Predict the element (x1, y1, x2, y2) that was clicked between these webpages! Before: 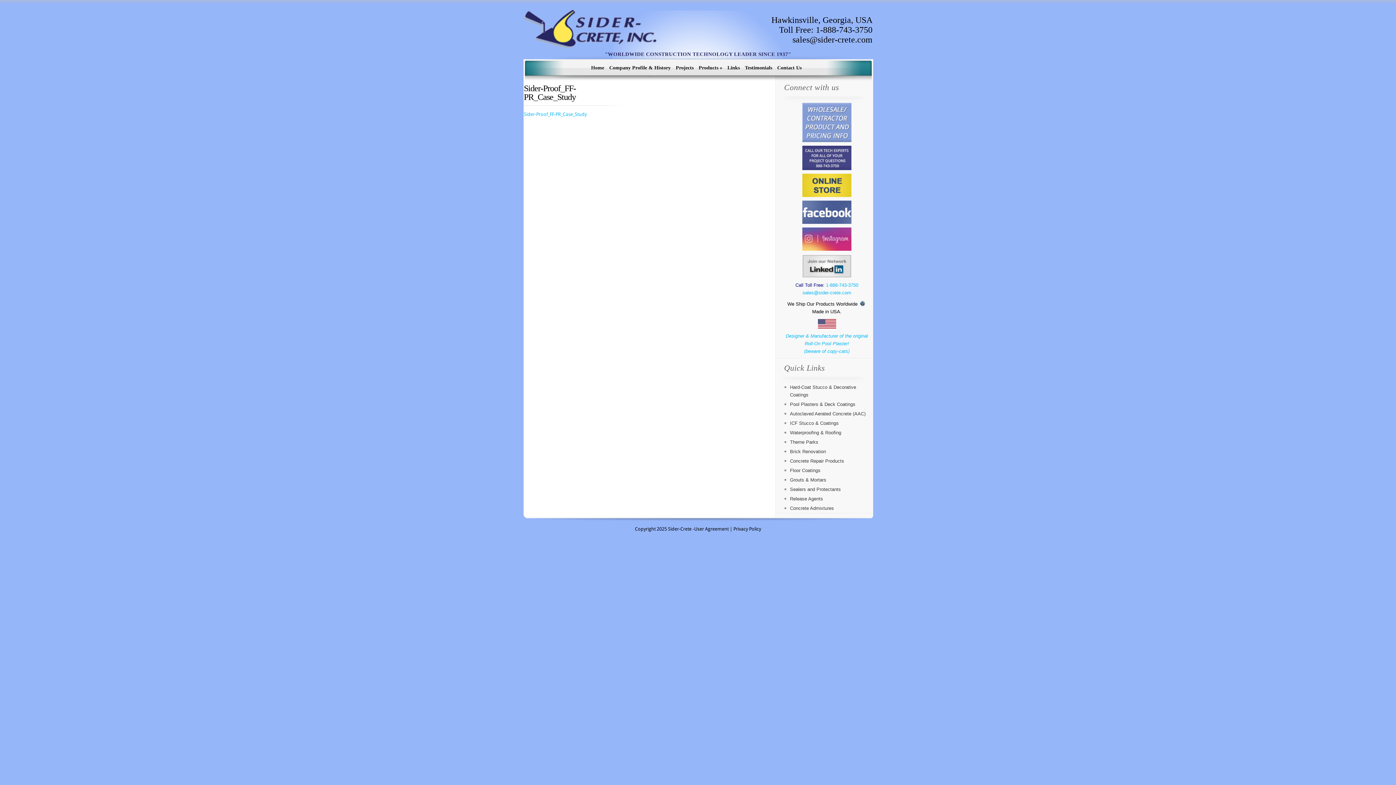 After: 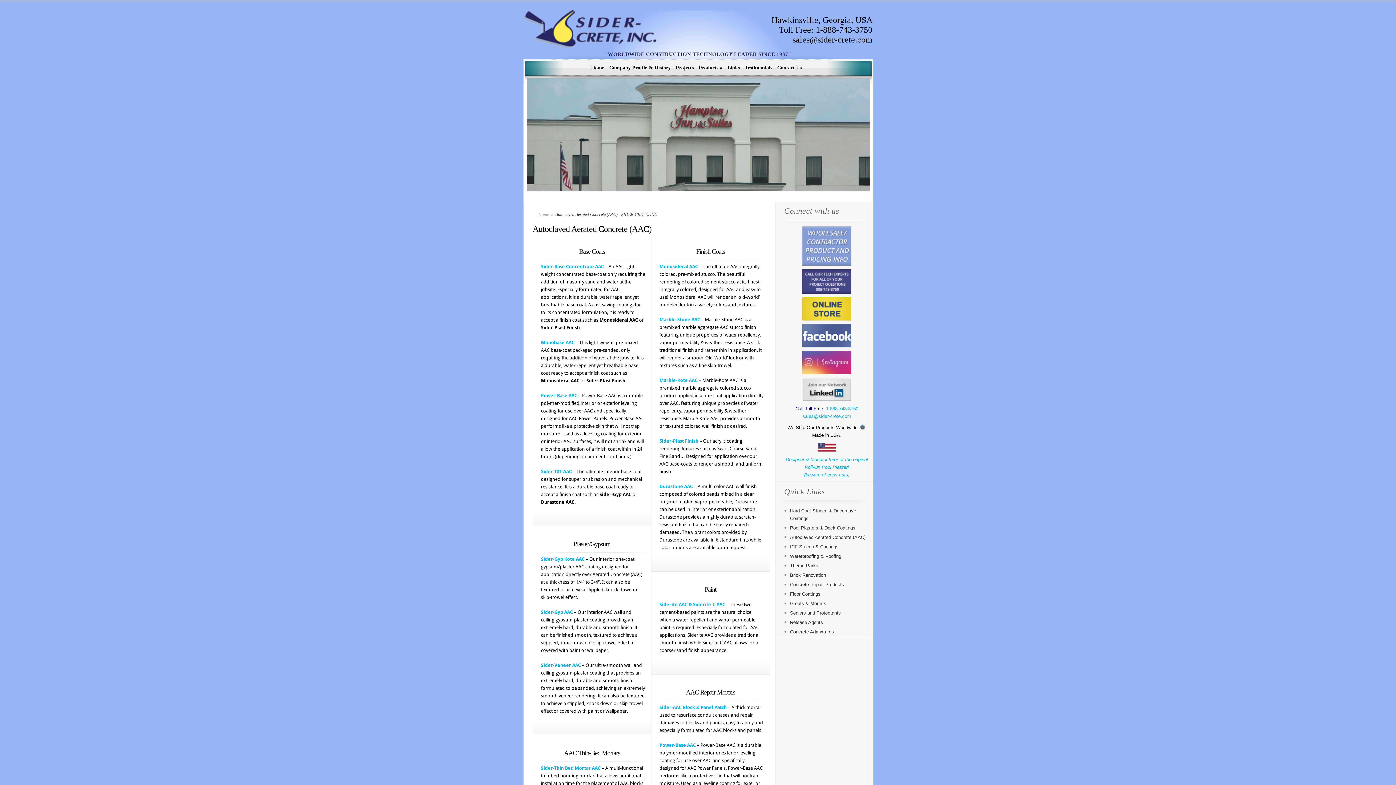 Action: label: Autoclaved Aerated Concrete (AAC) bbox: (790, 411, 865, 416)